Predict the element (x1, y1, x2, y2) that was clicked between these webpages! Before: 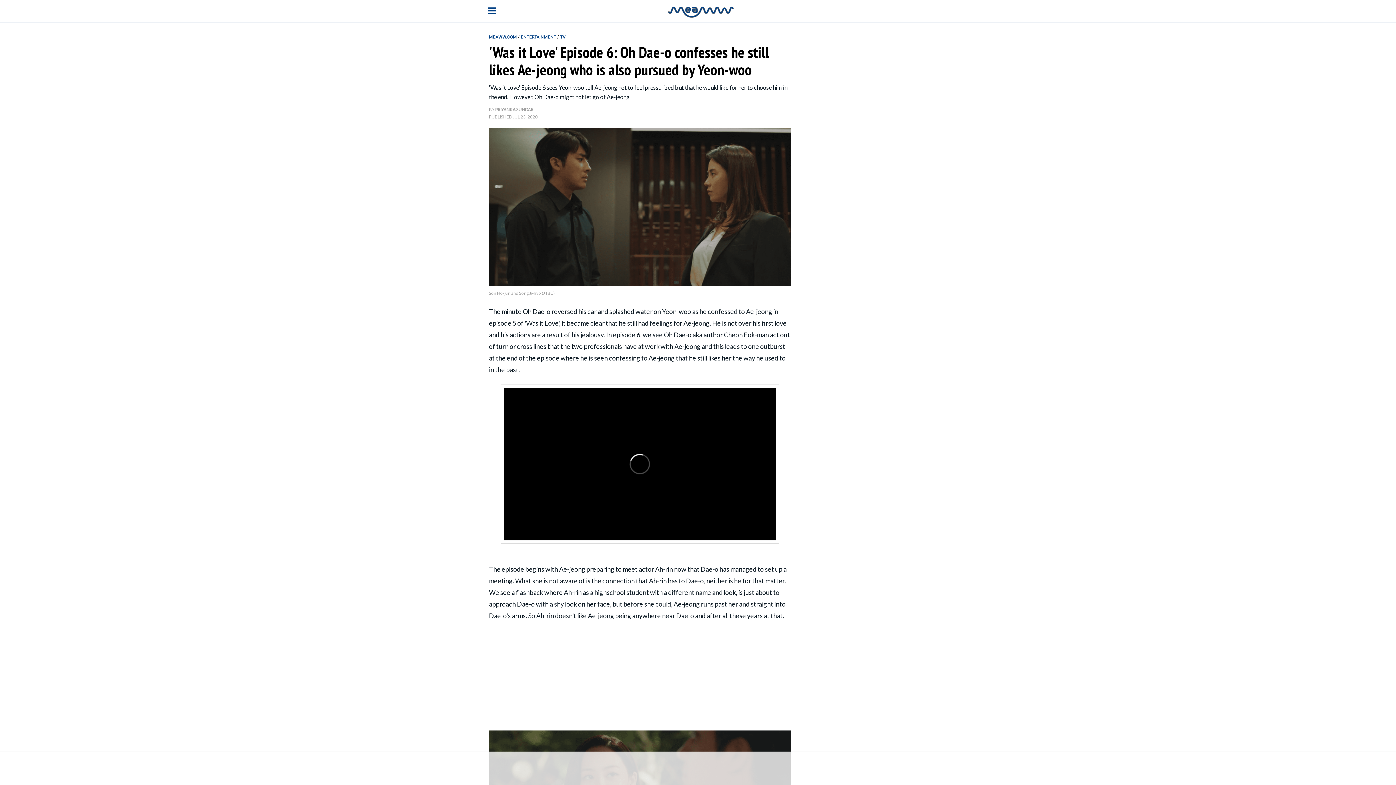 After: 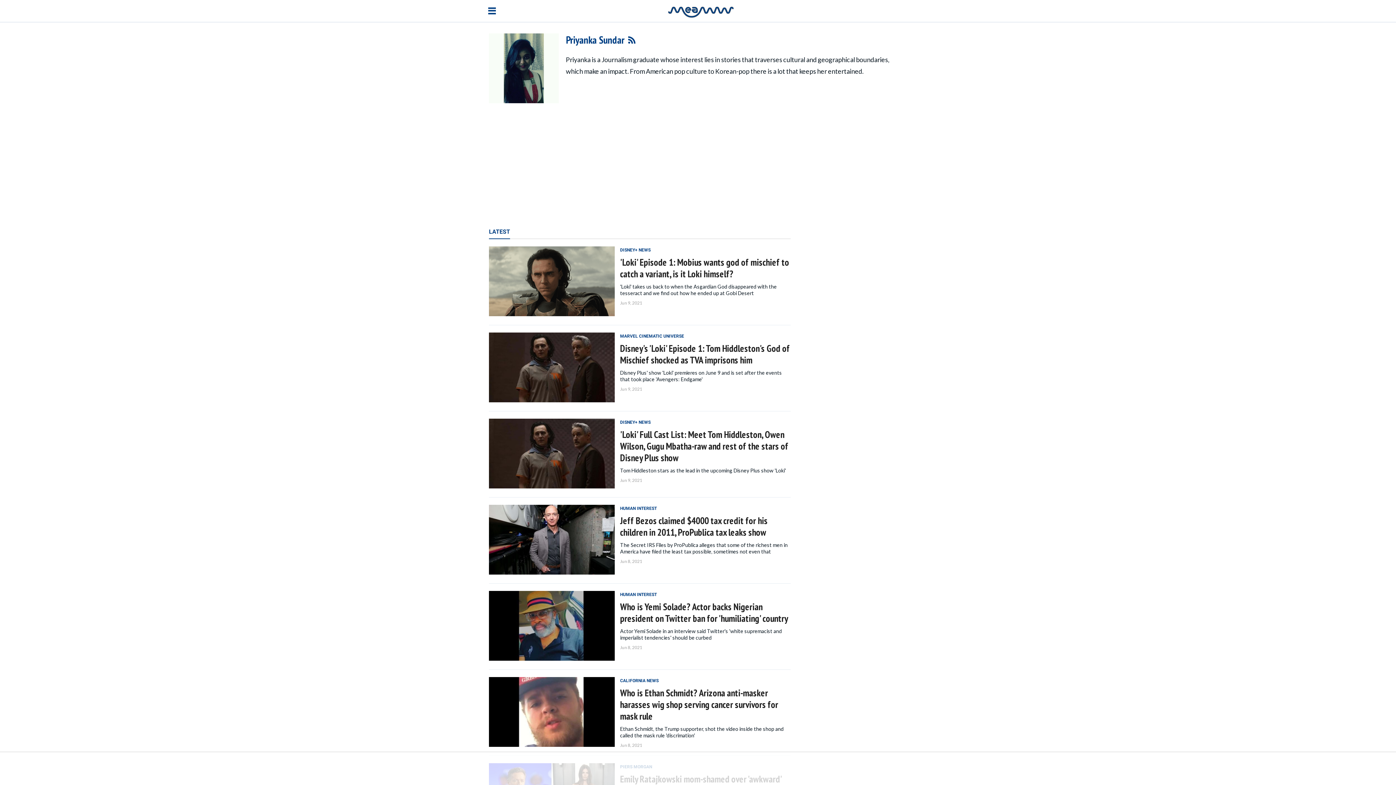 Action: label: PRIYANKA SUNDAR bbox: (495, 106, 533, 112)